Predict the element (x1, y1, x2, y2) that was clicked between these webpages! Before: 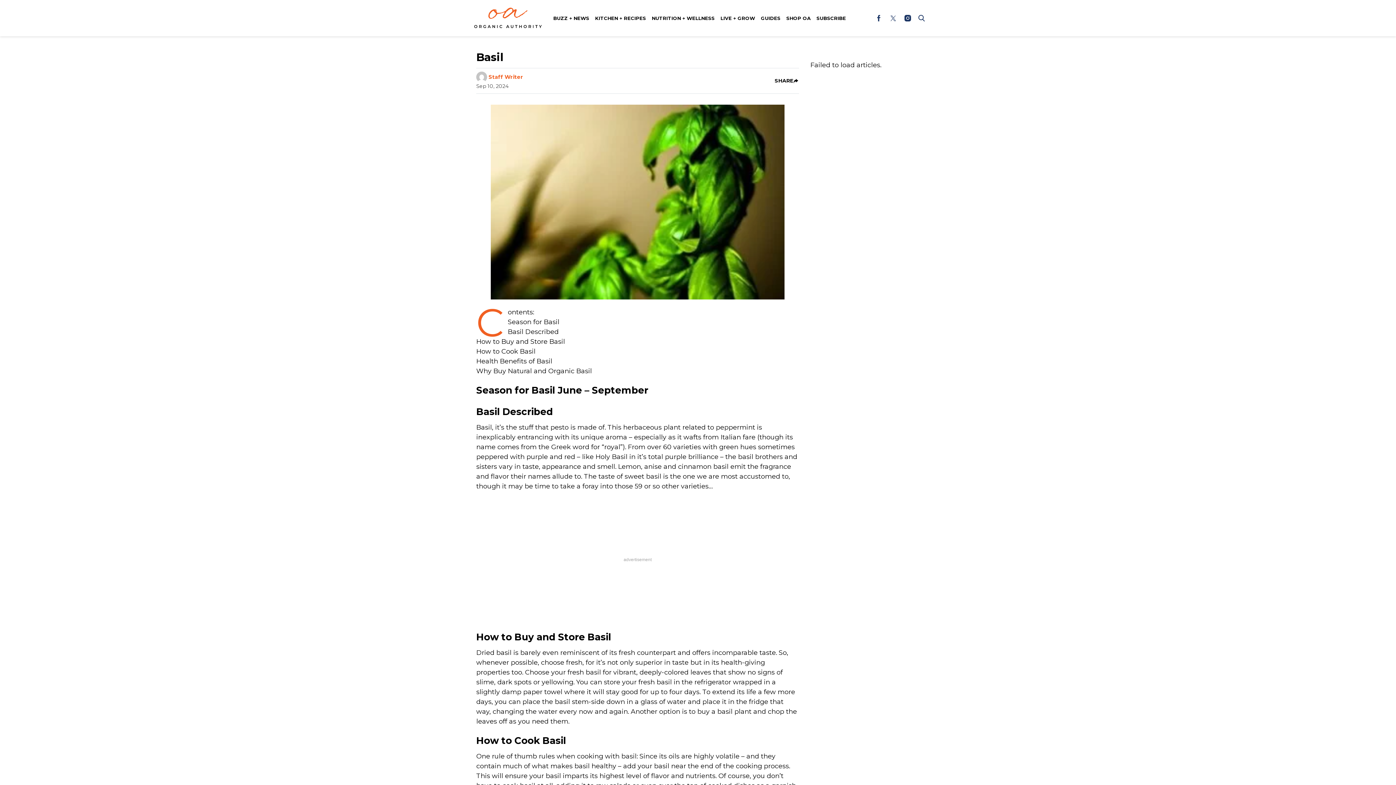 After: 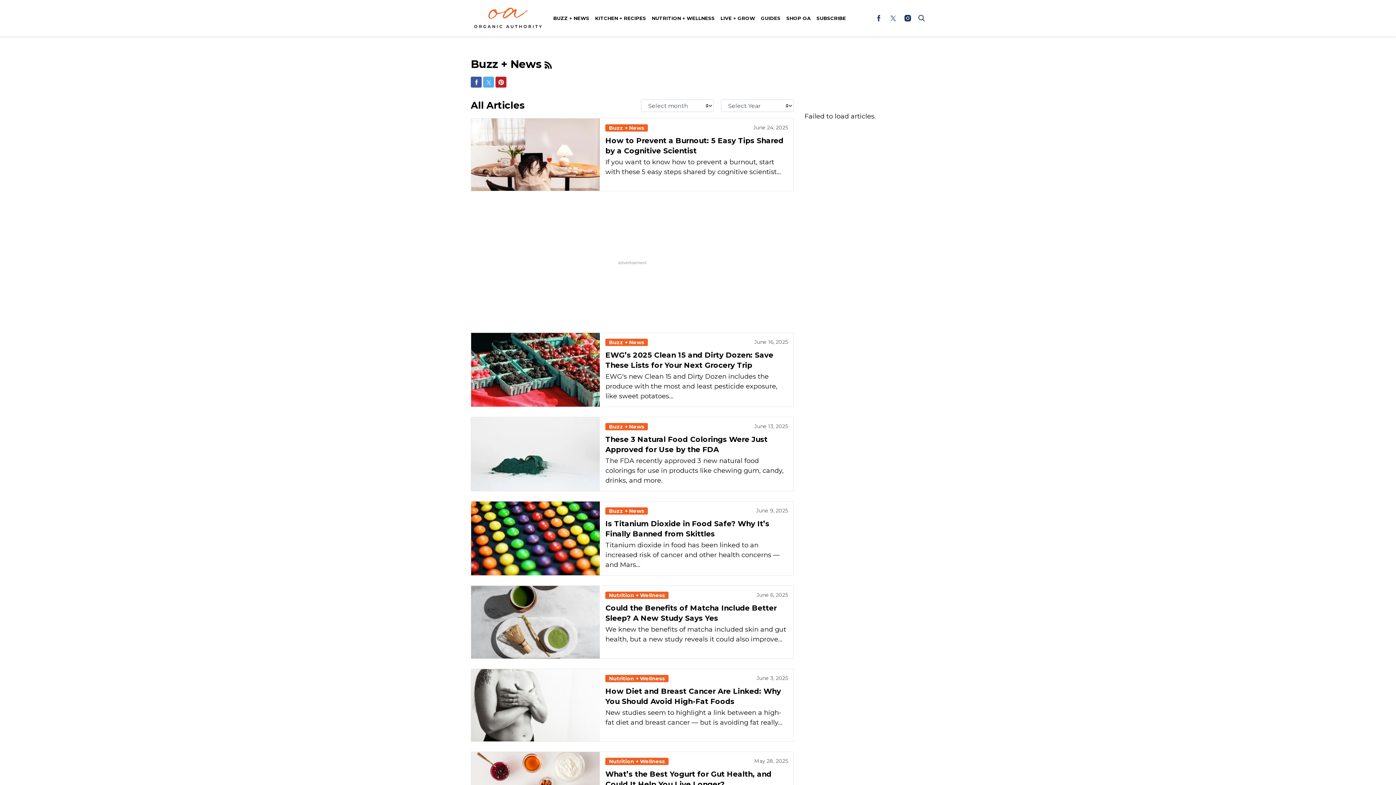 Action: label: Browse Buzz + News bbox: (550, 0, 592, 36)